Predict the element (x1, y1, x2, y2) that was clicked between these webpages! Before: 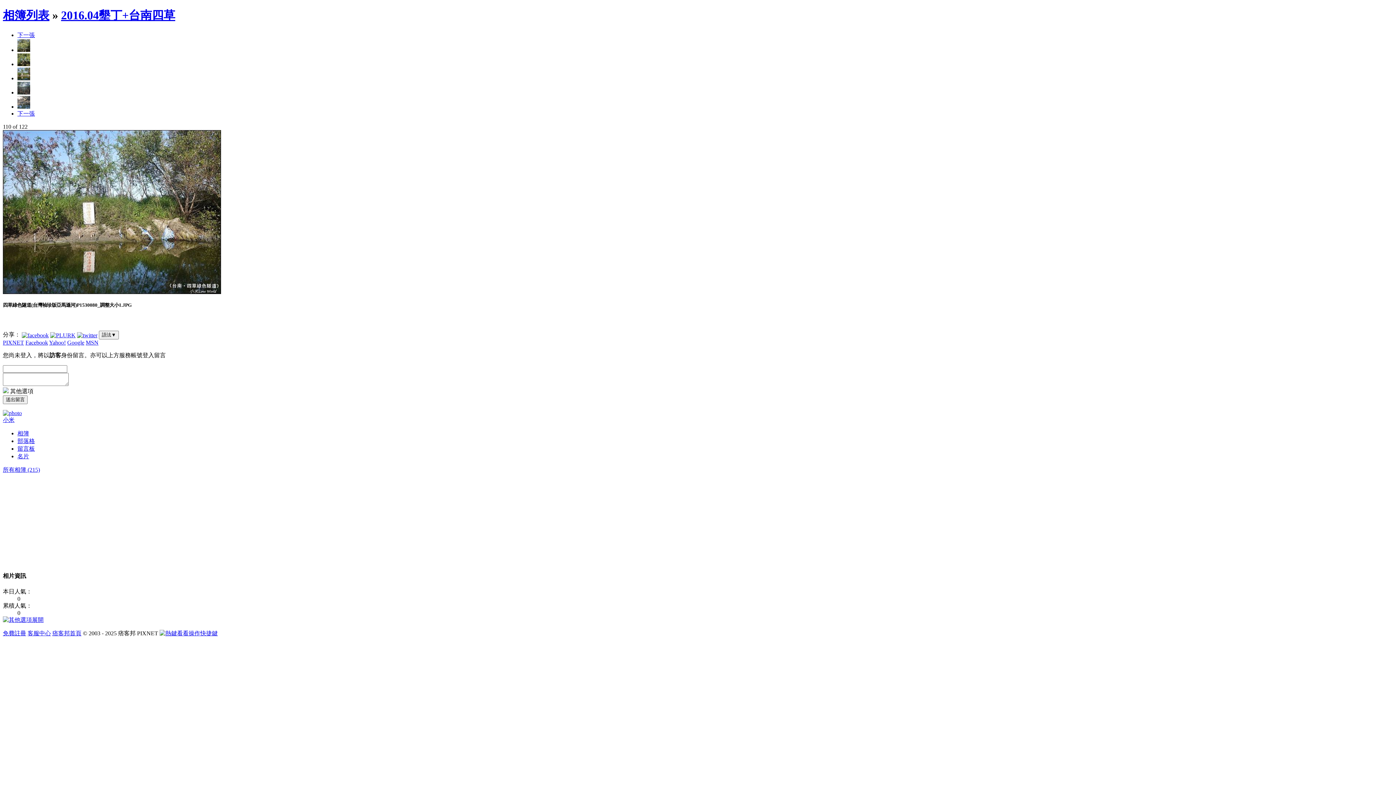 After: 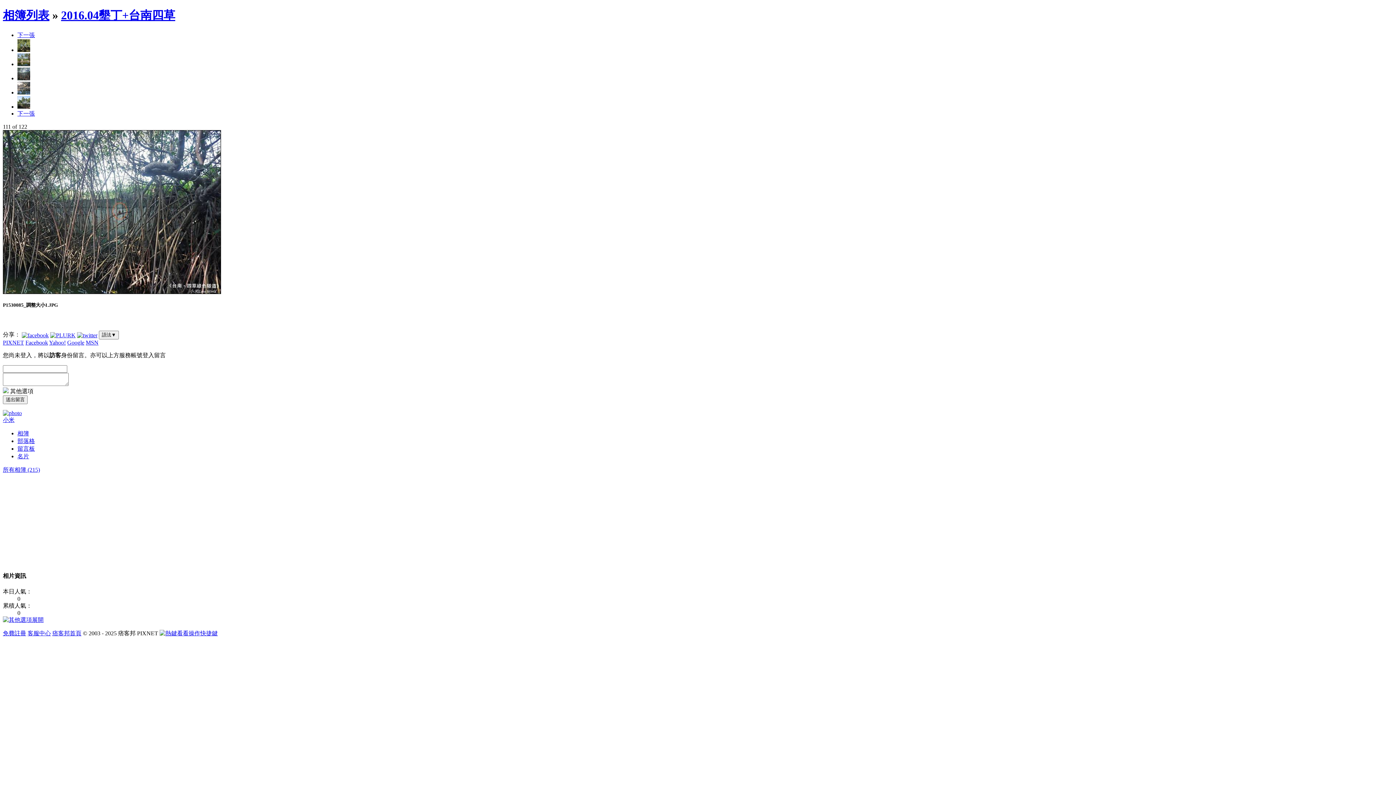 Action: bbox: (2, 289, 221, 295)